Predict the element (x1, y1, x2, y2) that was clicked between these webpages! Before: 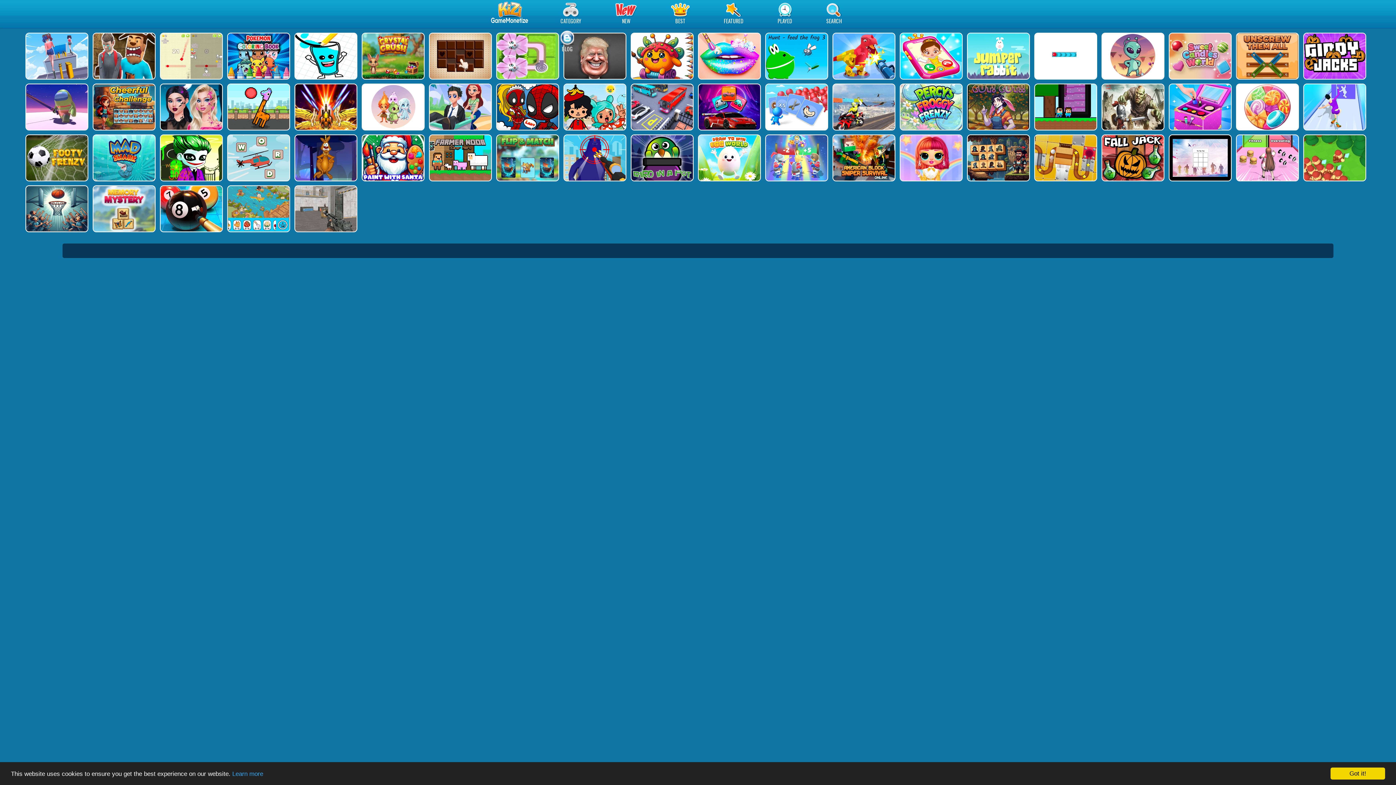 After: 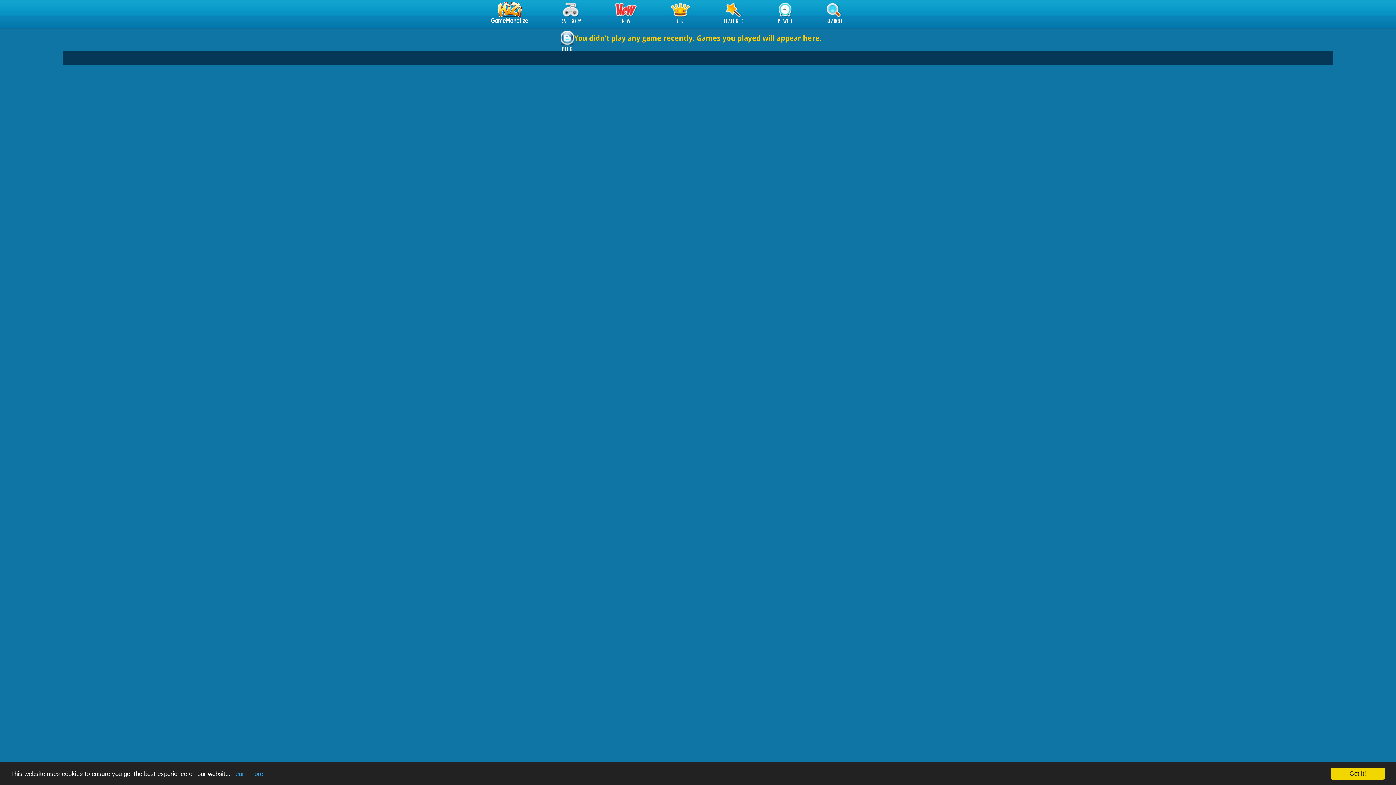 Action: bbox: (769, 0, 800, 28) label: PLAYED